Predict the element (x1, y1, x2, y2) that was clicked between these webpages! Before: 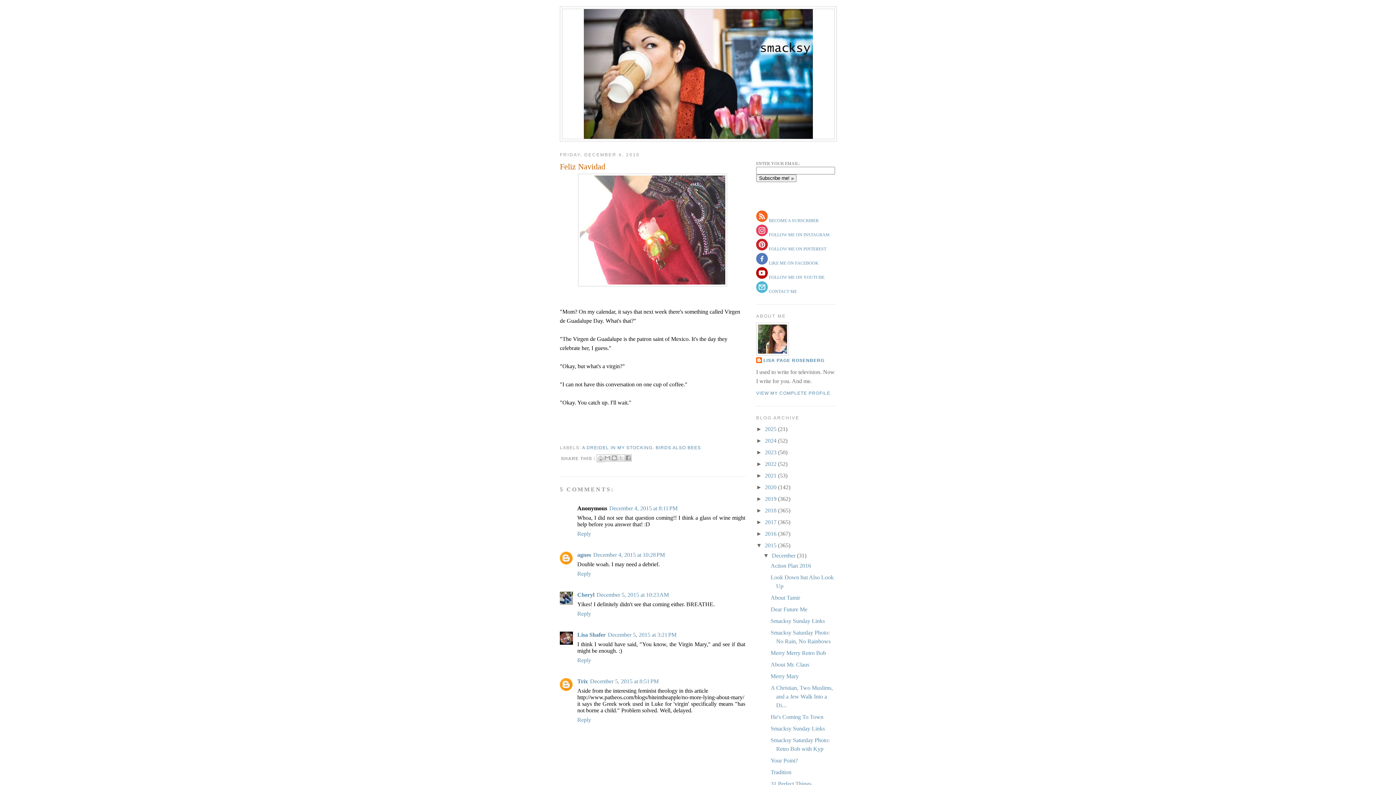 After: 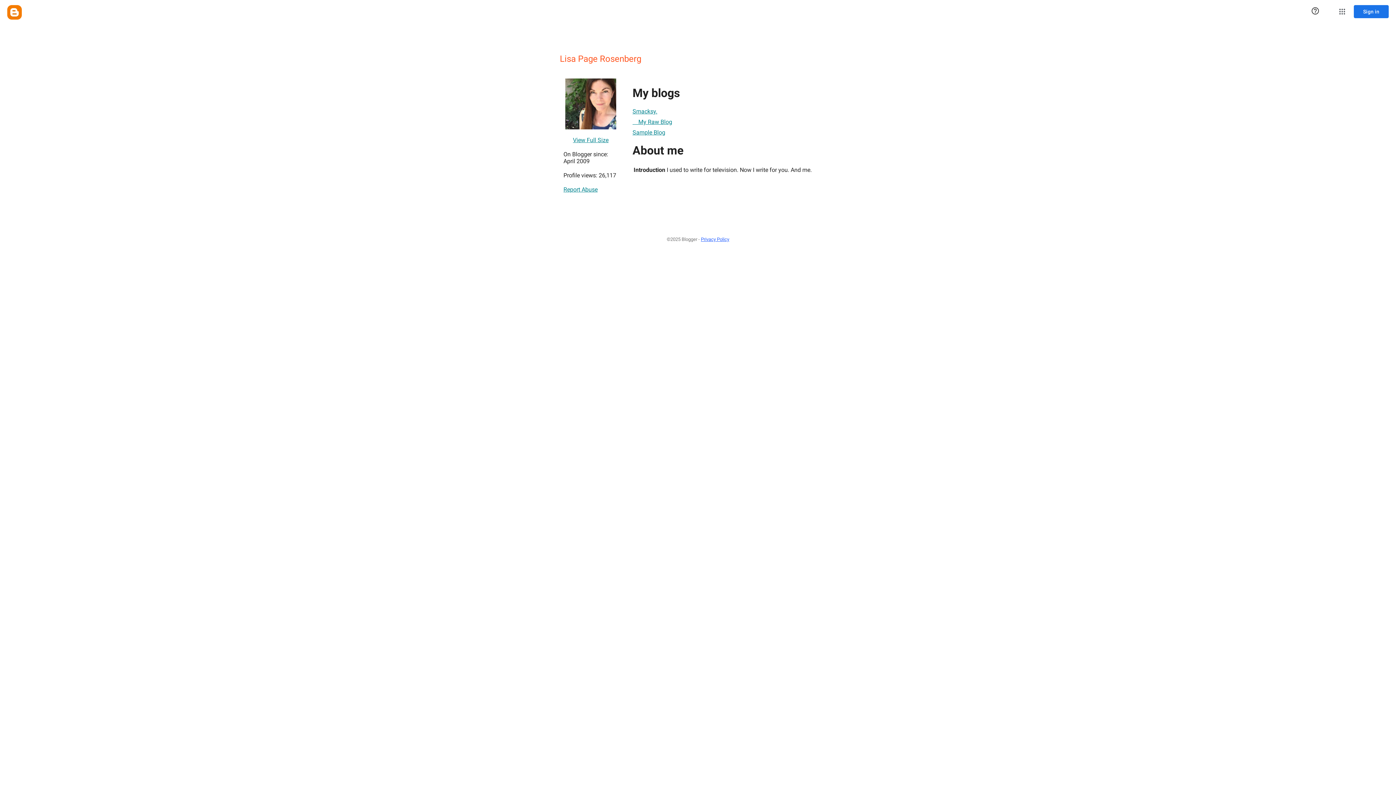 Action: label: VIEW MY COMPLETE PROFILE bbox: (756, 391, 830, 396)